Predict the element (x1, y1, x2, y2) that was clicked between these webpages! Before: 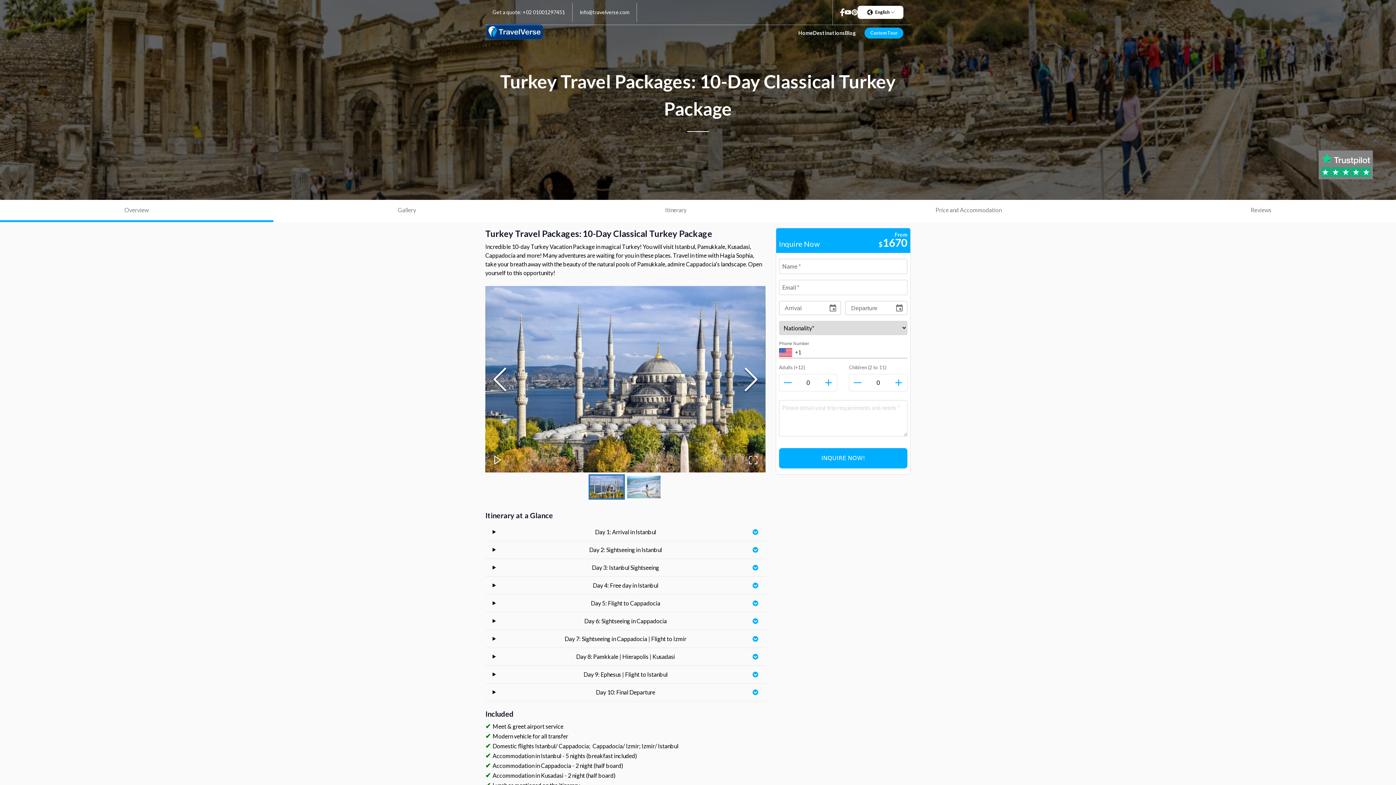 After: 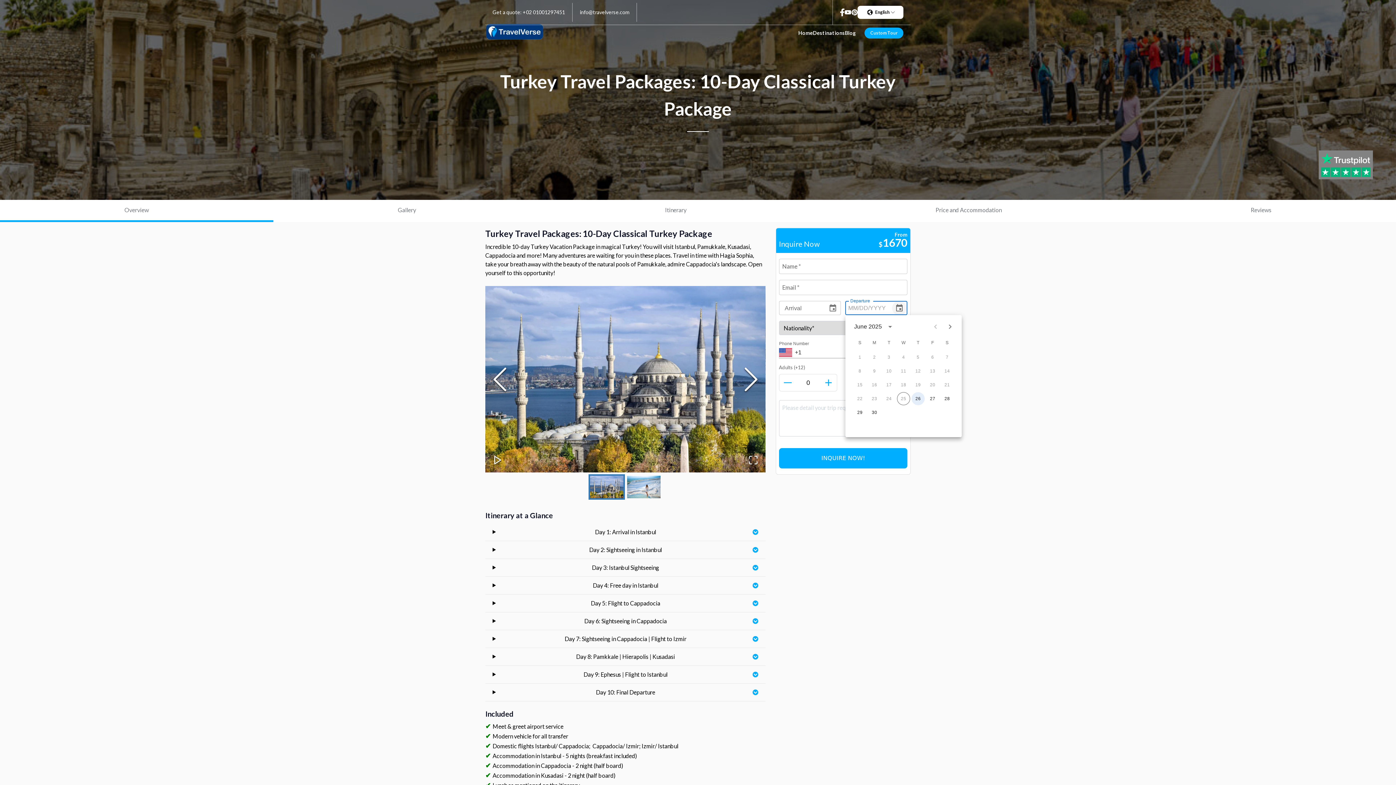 Action: bbox: (892, 300, 906, 315) label: Choose date